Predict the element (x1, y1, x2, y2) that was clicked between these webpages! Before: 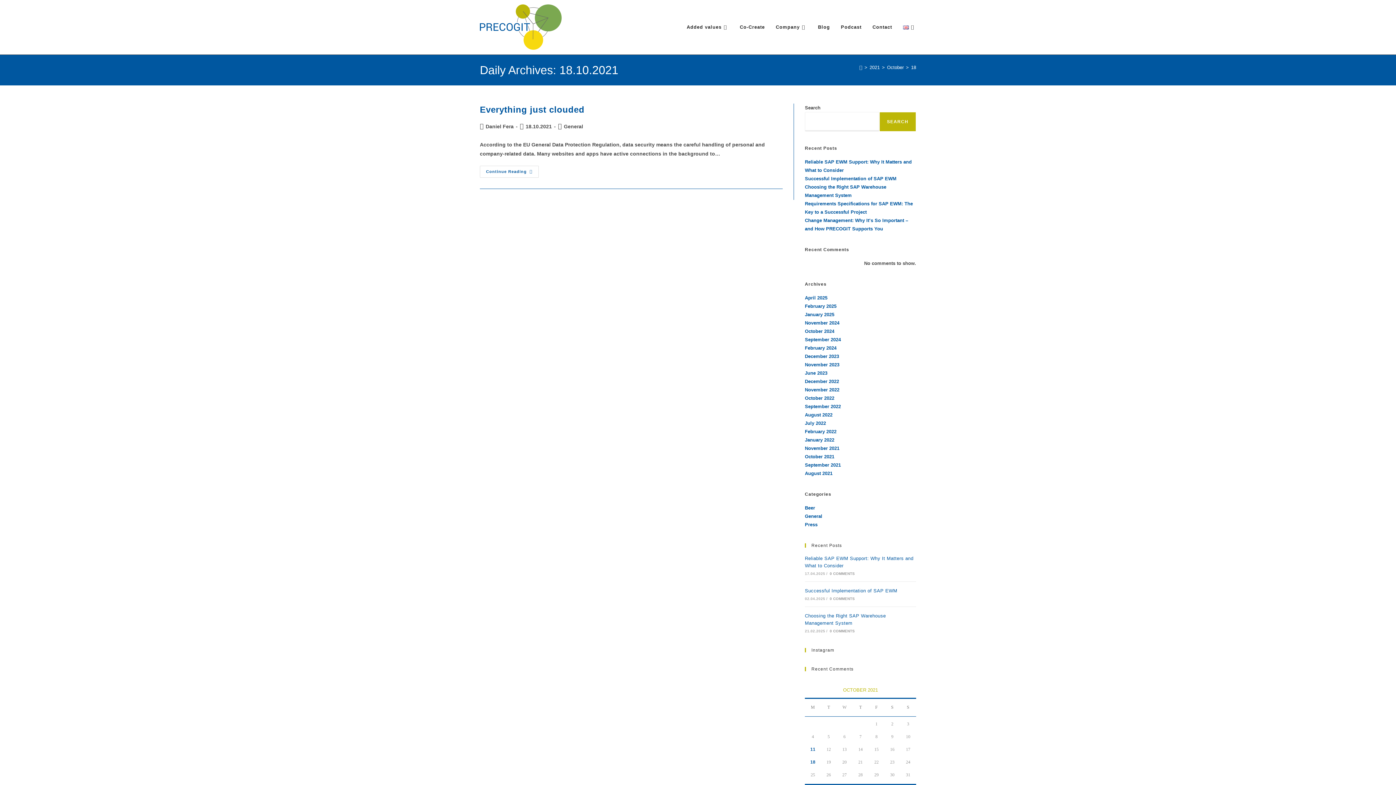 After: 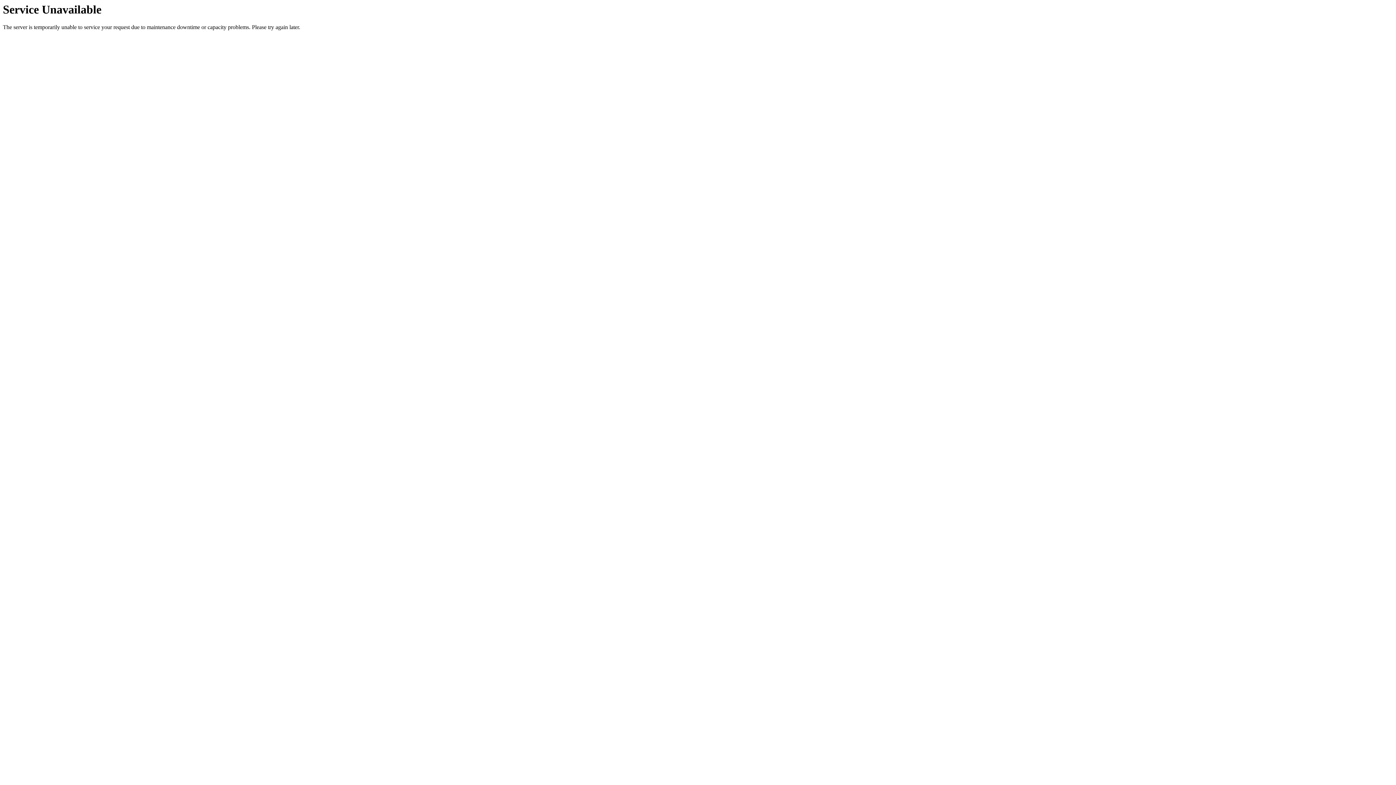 Action: label: September 2024 bbox: (805, 337, 841, 342)